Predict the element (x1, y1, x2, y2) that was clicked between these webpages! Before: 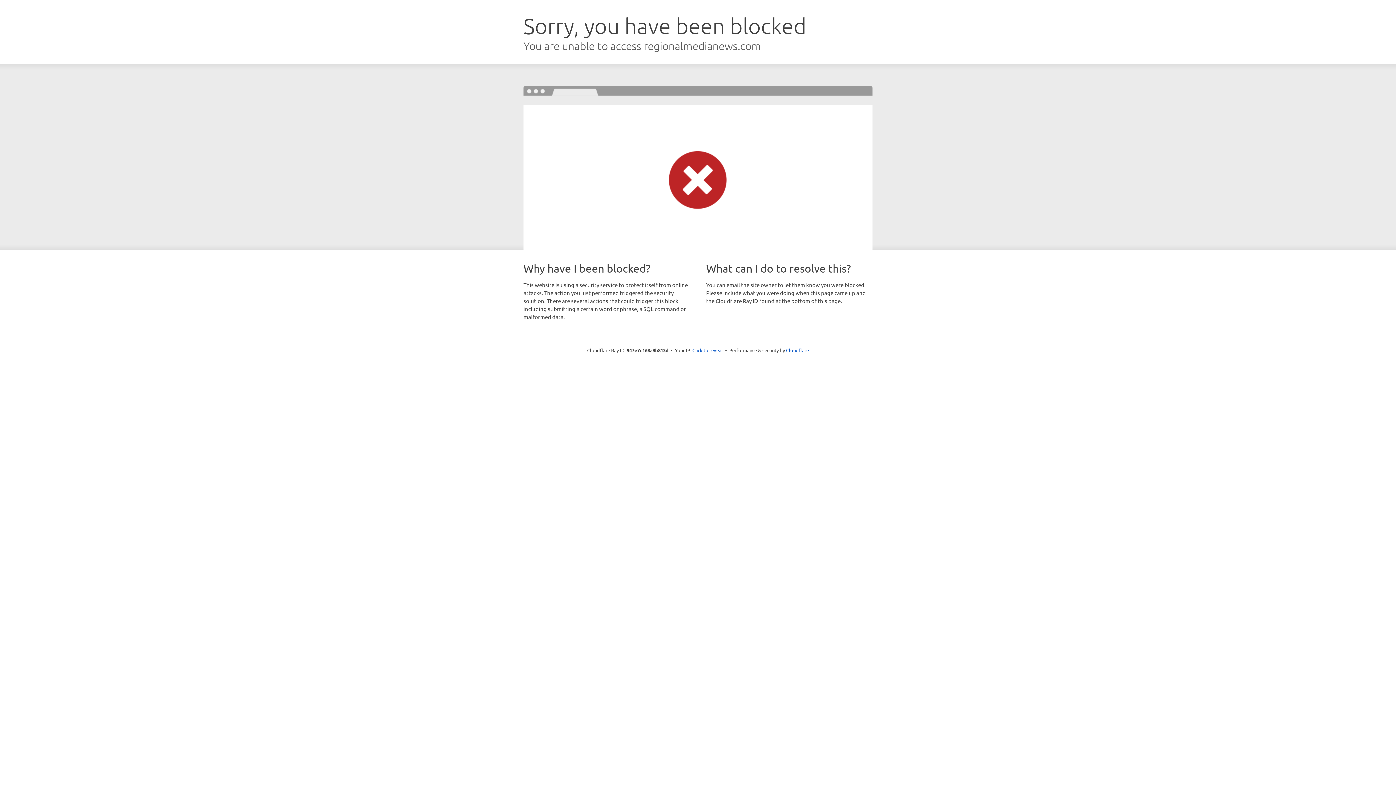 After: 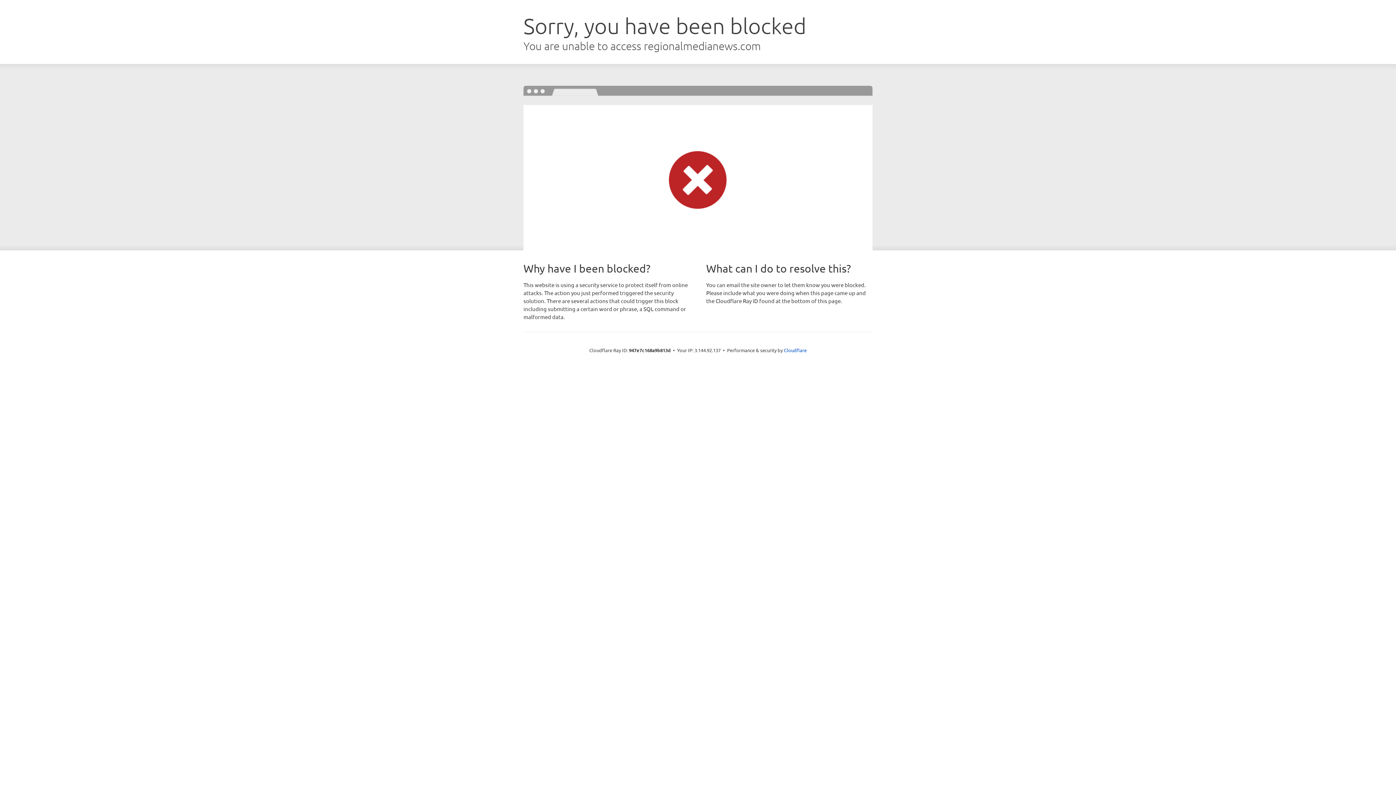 Action: bbox: (692, 346, 723, 353) label: Click to reveal